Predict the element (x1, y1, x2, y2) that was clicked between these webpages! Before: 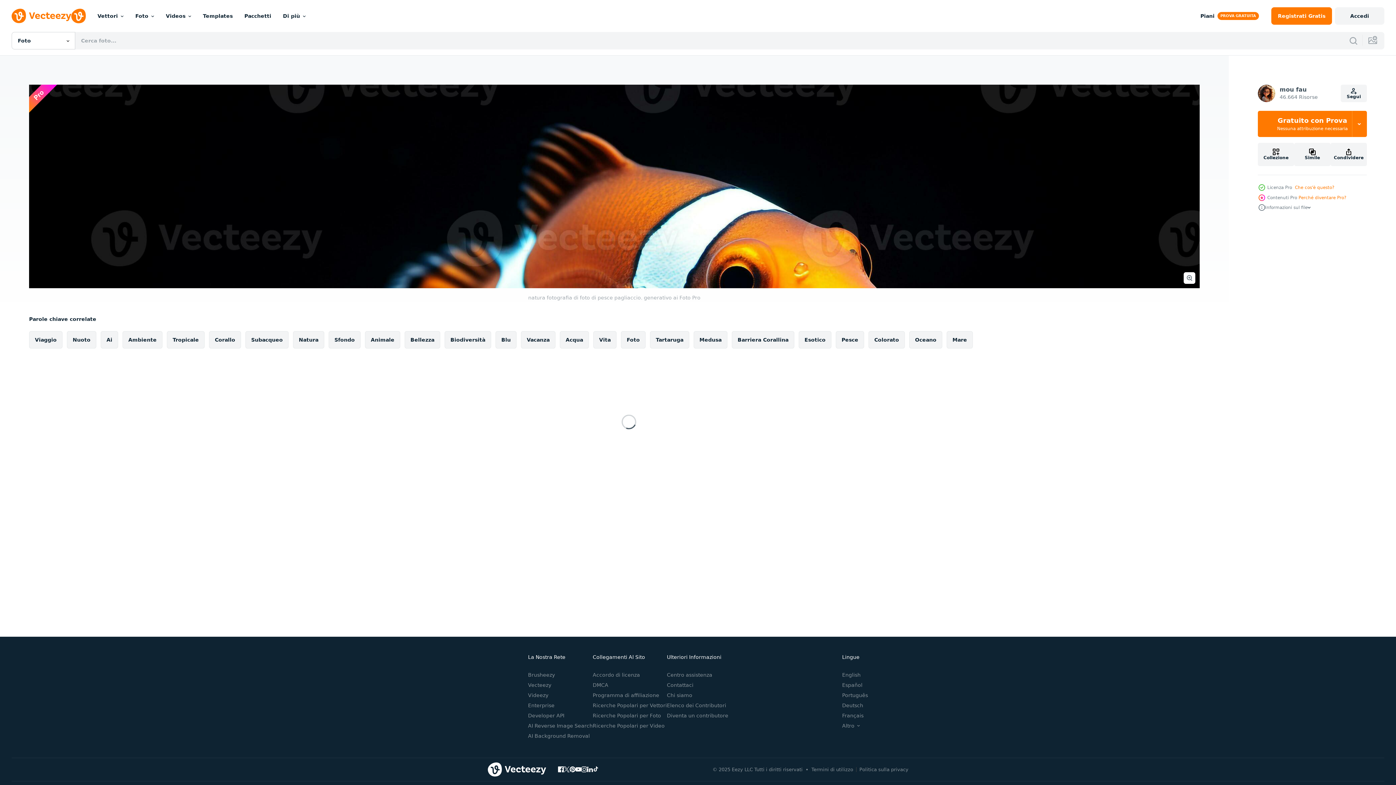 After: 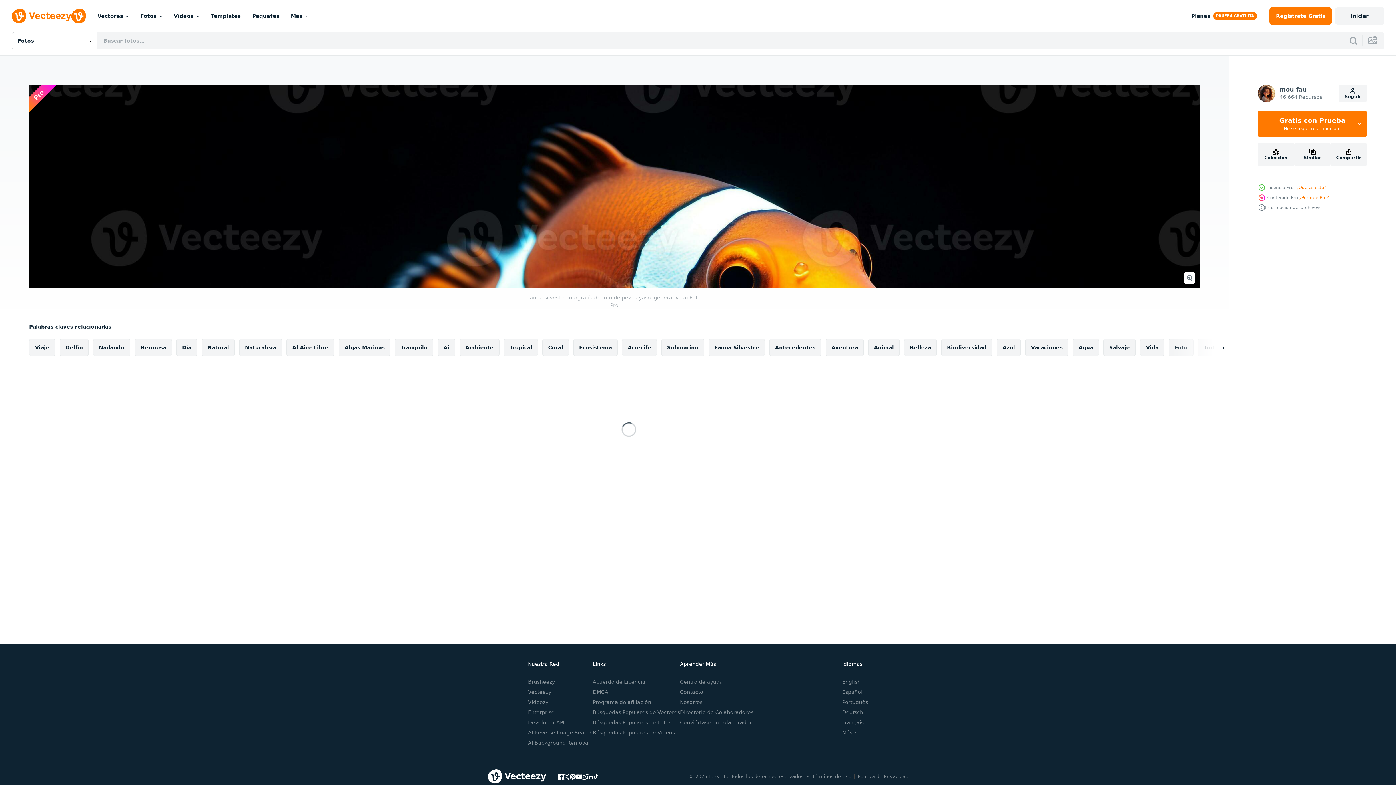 Action: label: Español bbox: (842, 682, 862, 688)